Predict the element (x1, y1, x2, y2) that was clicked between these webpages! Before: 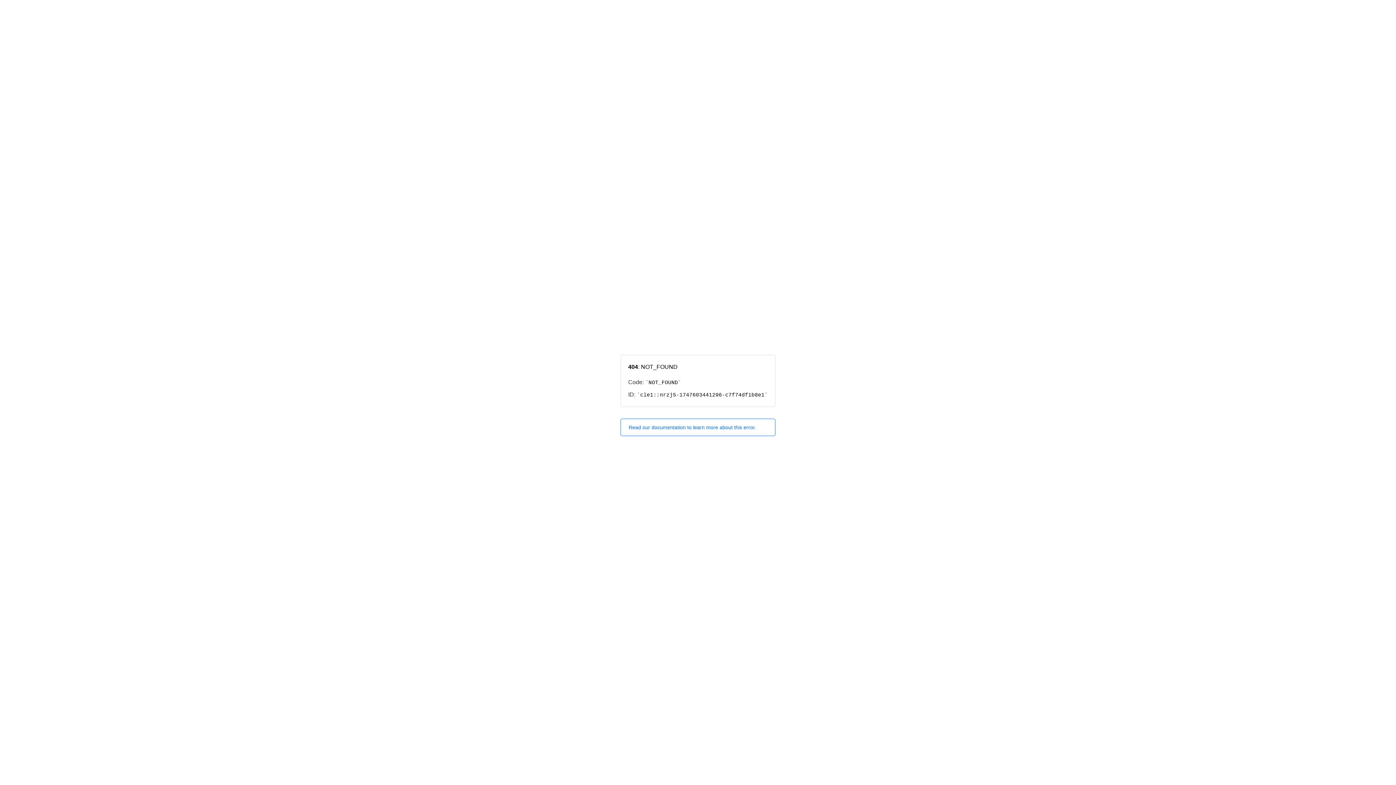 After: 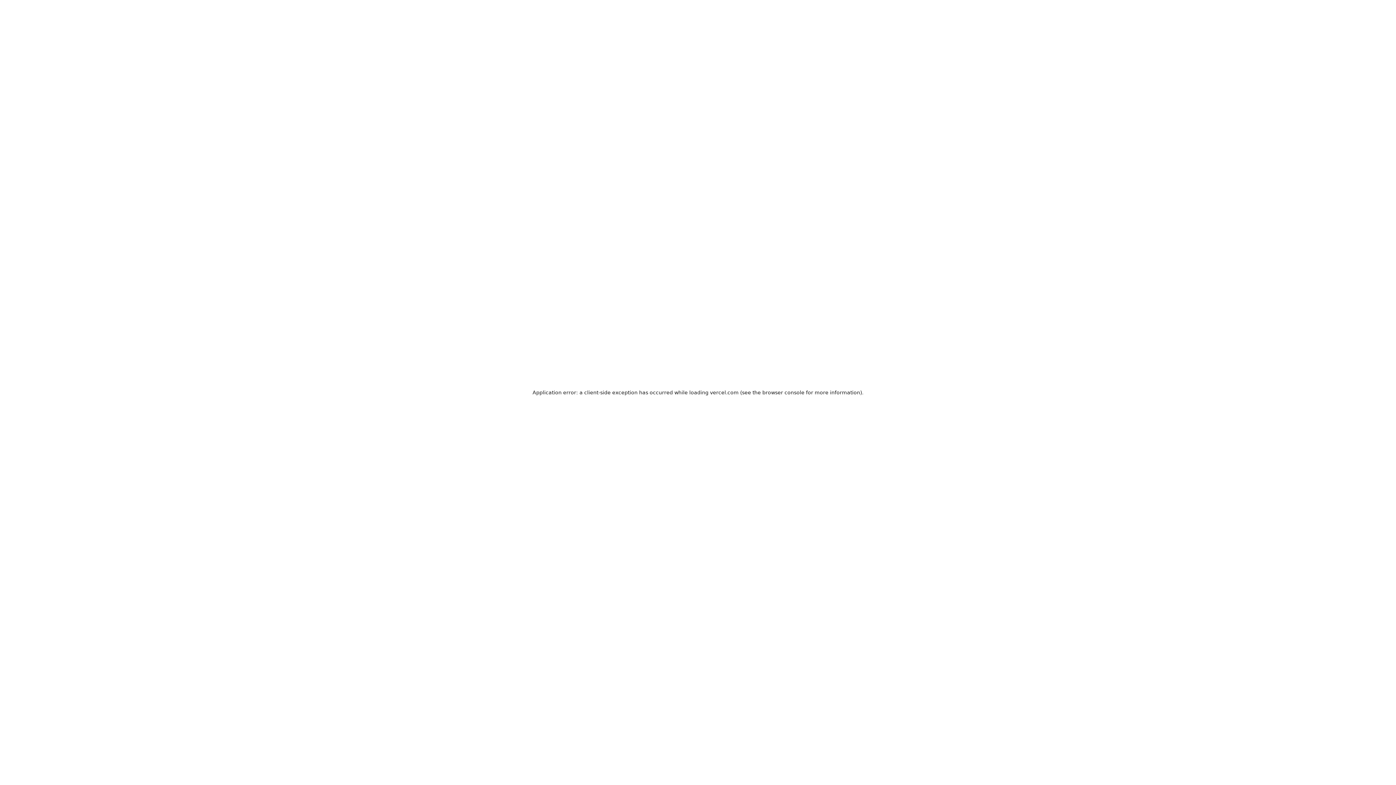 Action: label: Read our documentation to learn more about this error. bbox: (620, 418, 775, 436)